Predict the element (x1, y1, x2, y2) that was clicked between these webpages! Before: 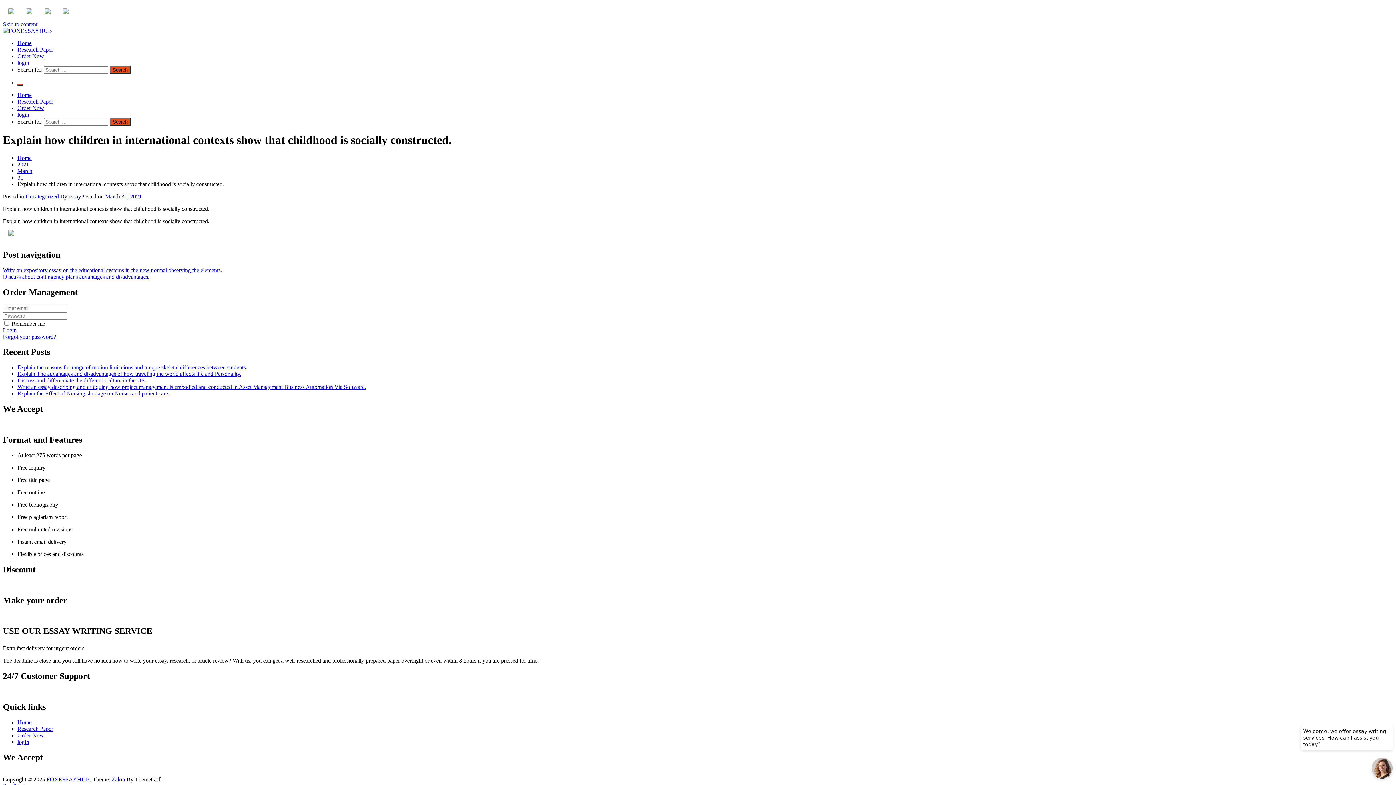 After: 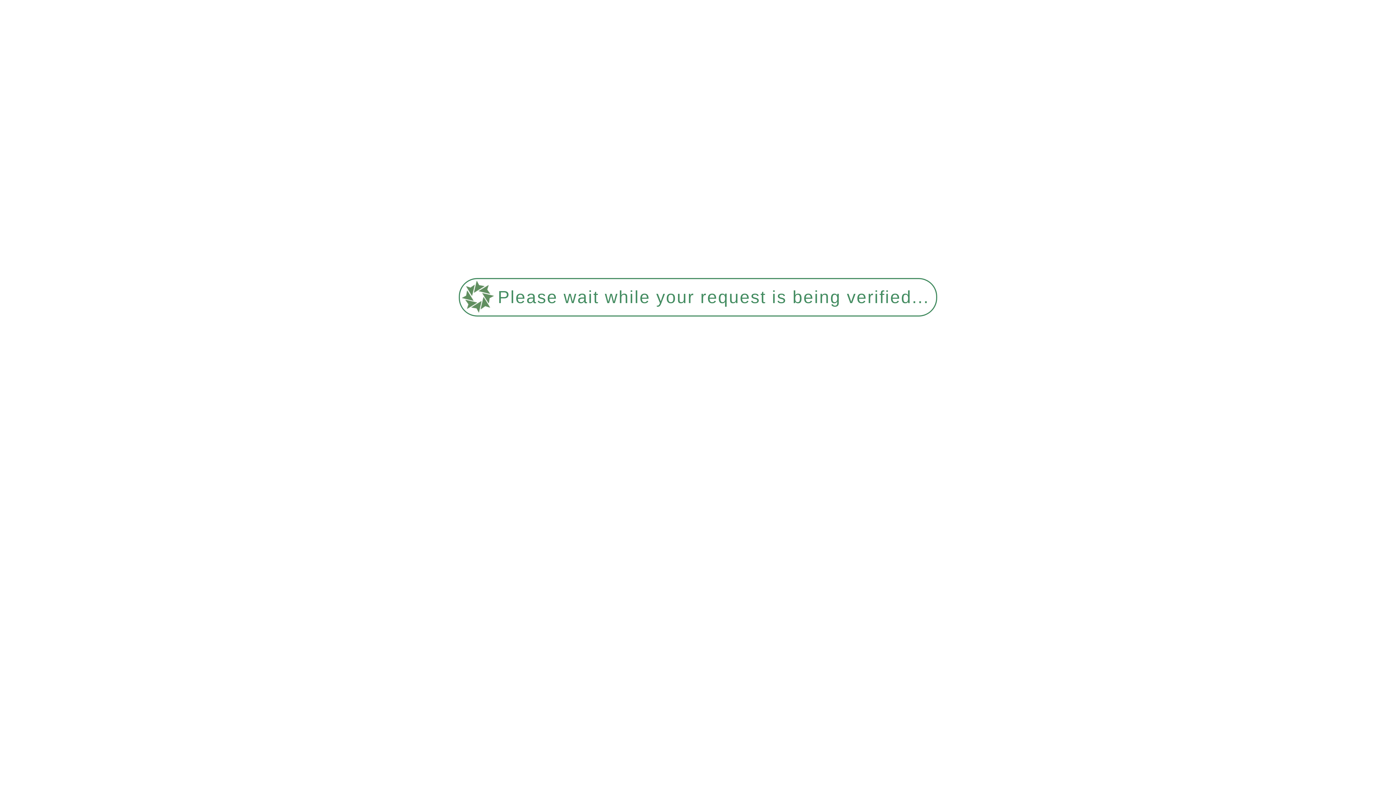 Action: label: Write an essay describing and critiquing how project management is embodied and conducted in Asset Management Business Automation Via Software. bbox: (17, 384, 366, 390)